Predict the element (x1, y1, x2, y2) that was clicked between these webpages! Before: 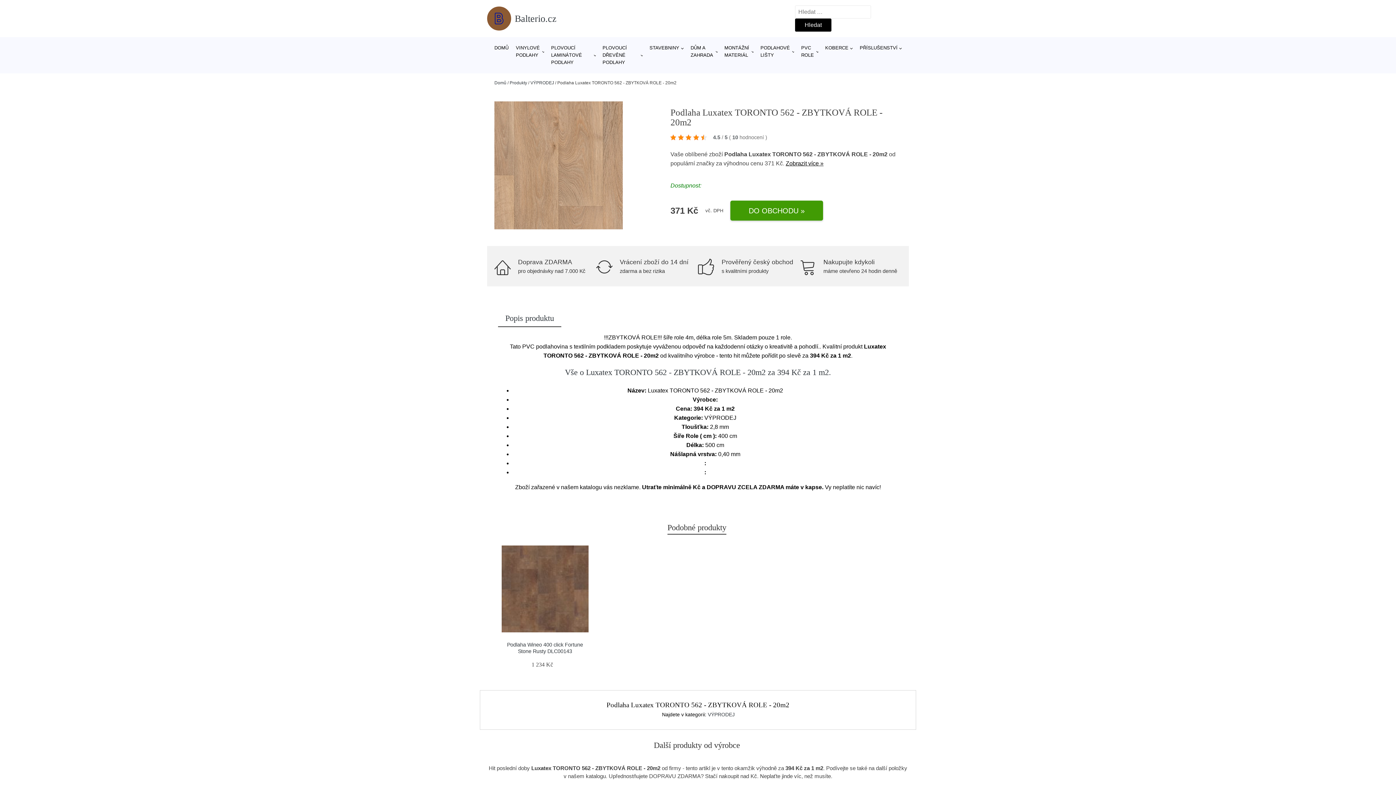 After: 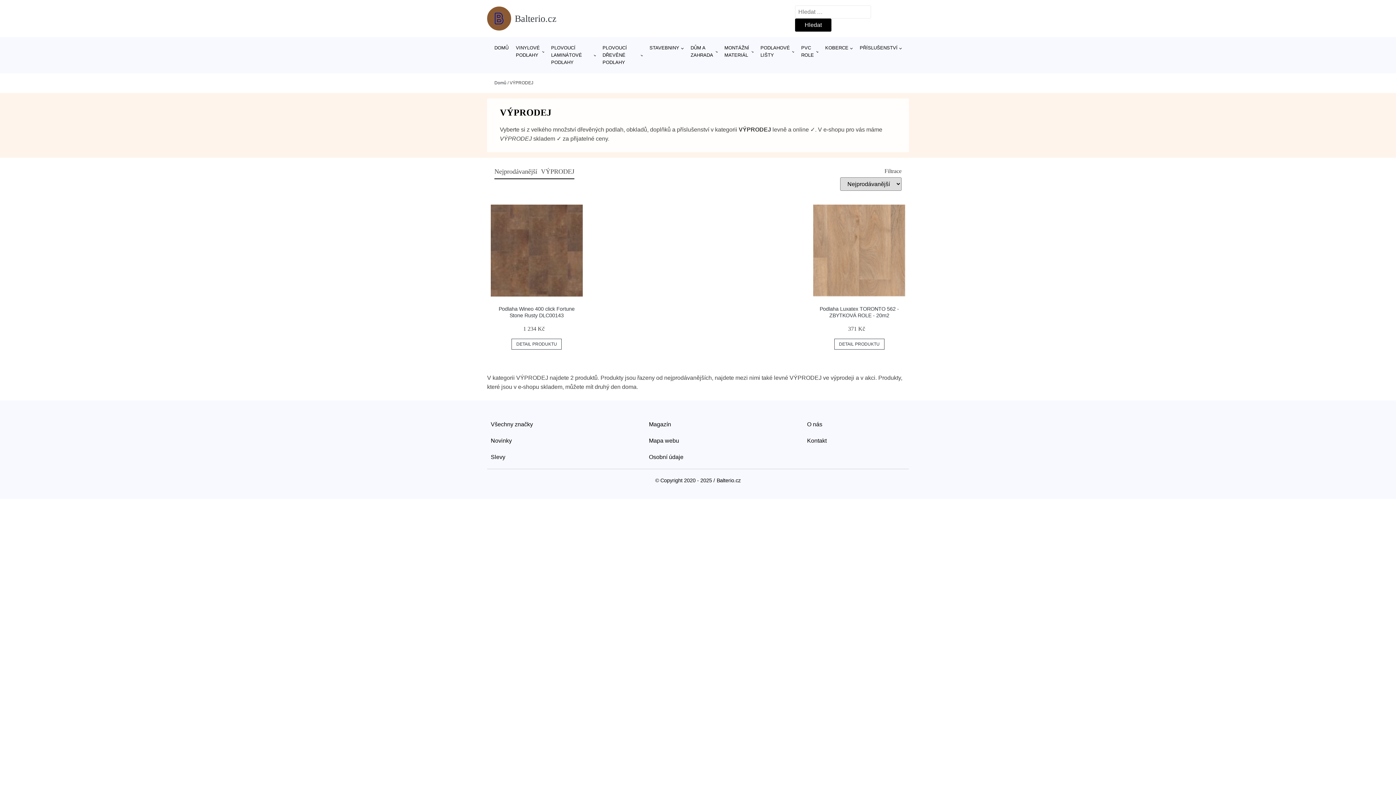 Action: label: VÝPRODEJ bbox: (708, 711, 734, 717)